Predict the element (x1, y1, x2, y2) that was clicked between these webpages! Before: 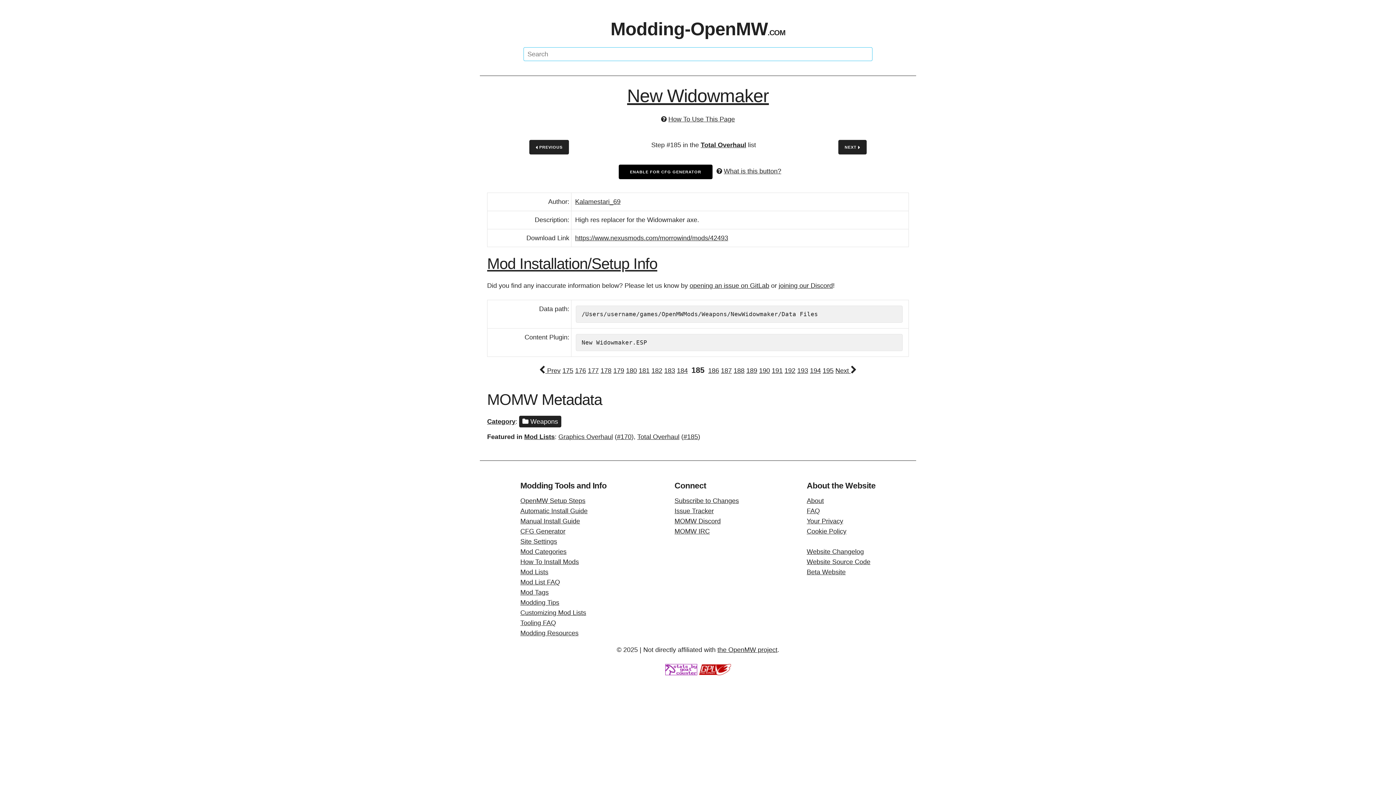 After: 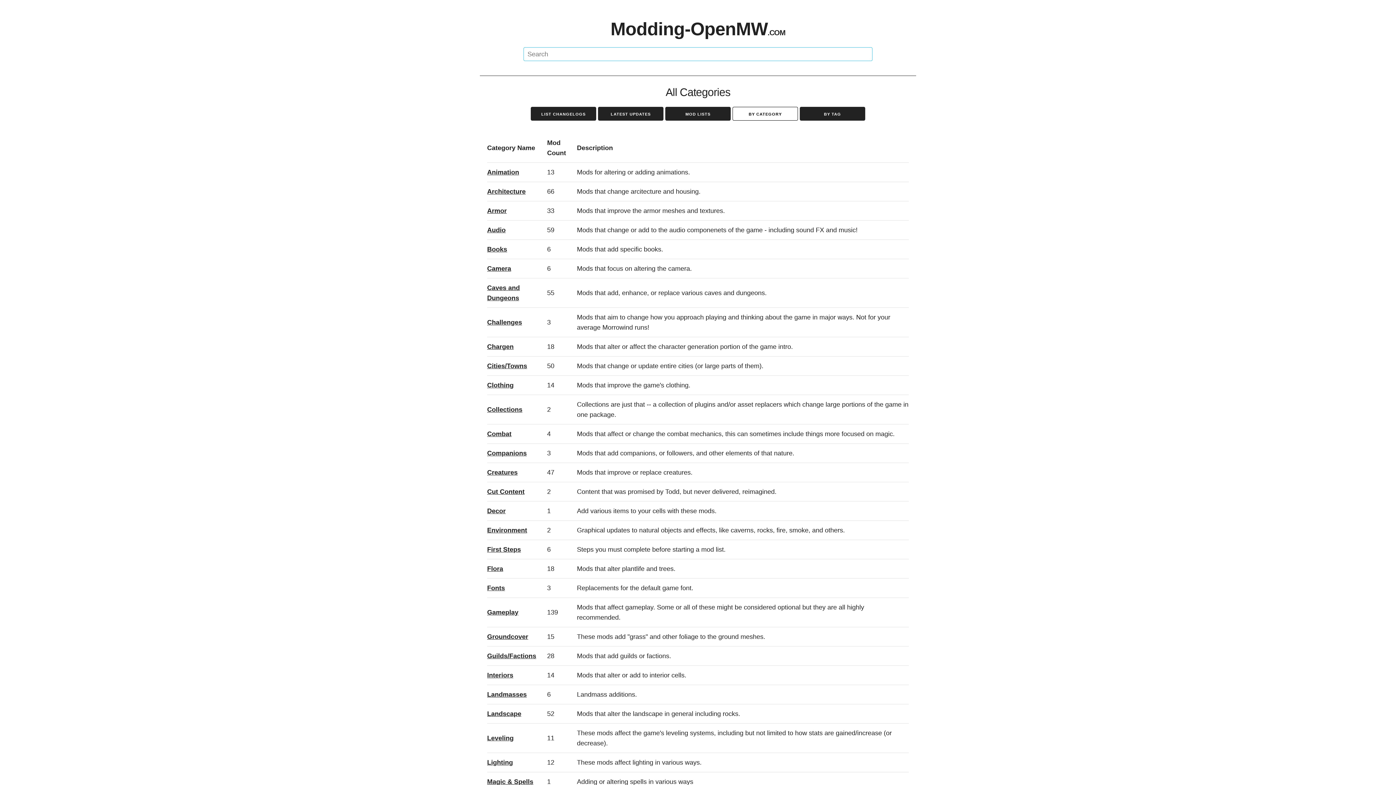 Action: label: Category bbox: (487, 418, 515, 425)